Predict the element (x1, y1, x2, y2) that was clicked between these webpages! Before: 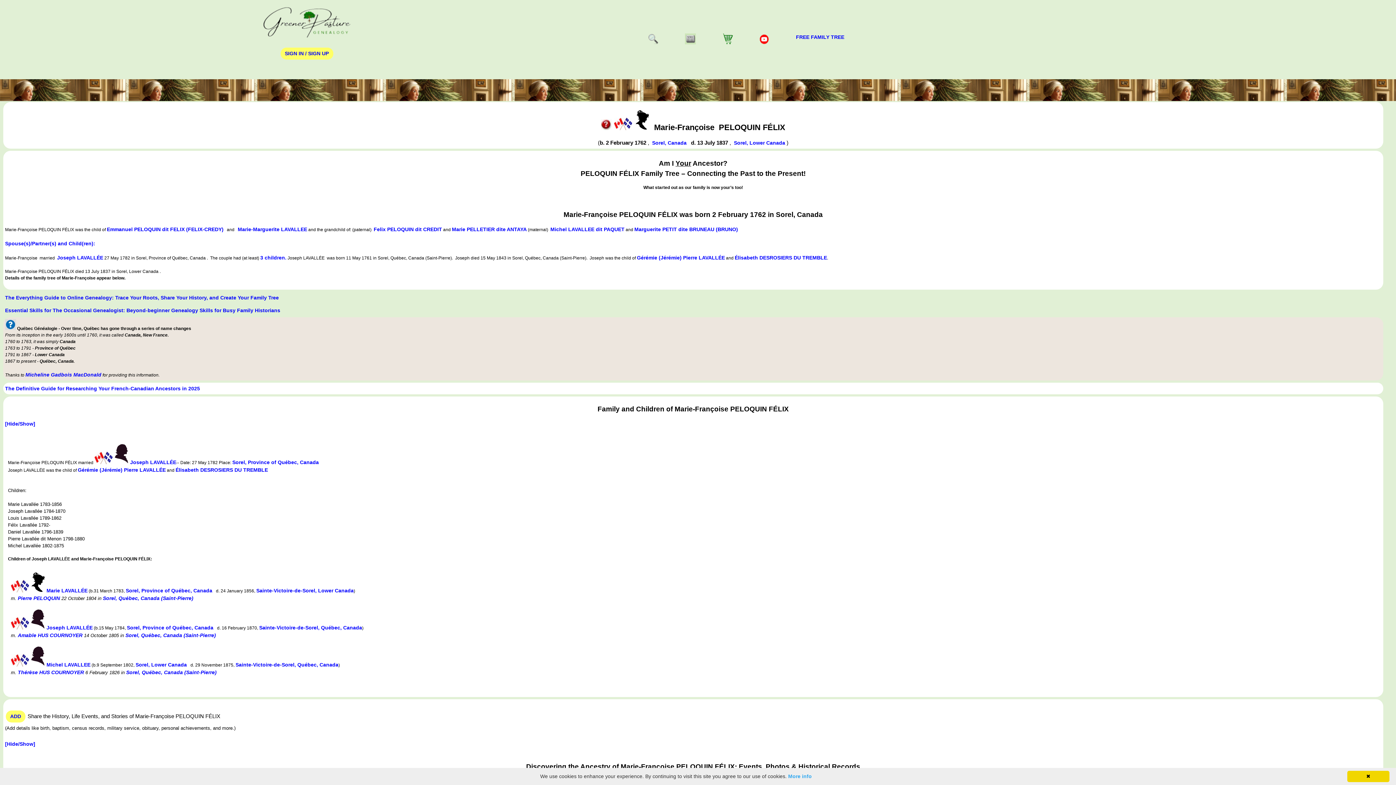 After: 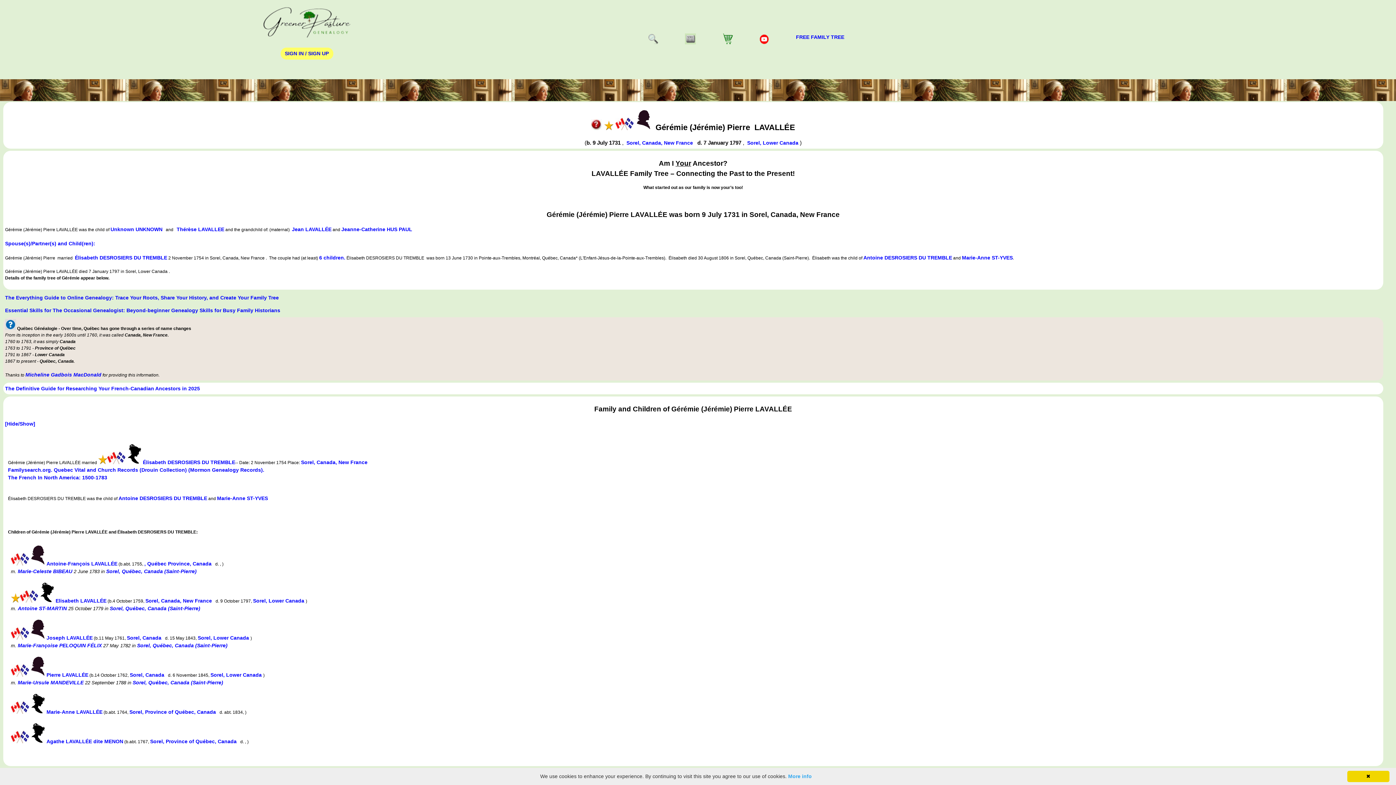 Action: bbox: (637, 254, 725, 260) label: Gérémie (Jérémie) Pierre LAVALLÉE